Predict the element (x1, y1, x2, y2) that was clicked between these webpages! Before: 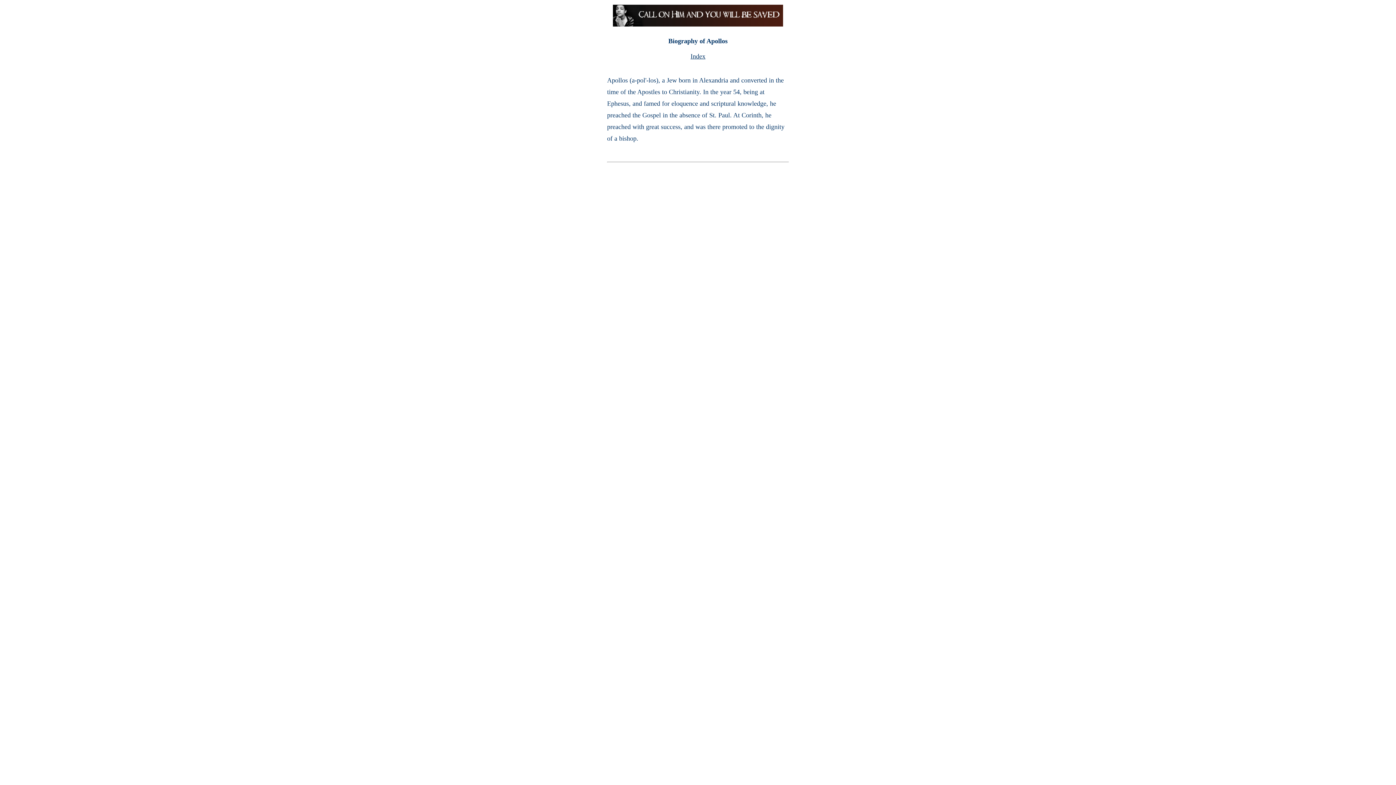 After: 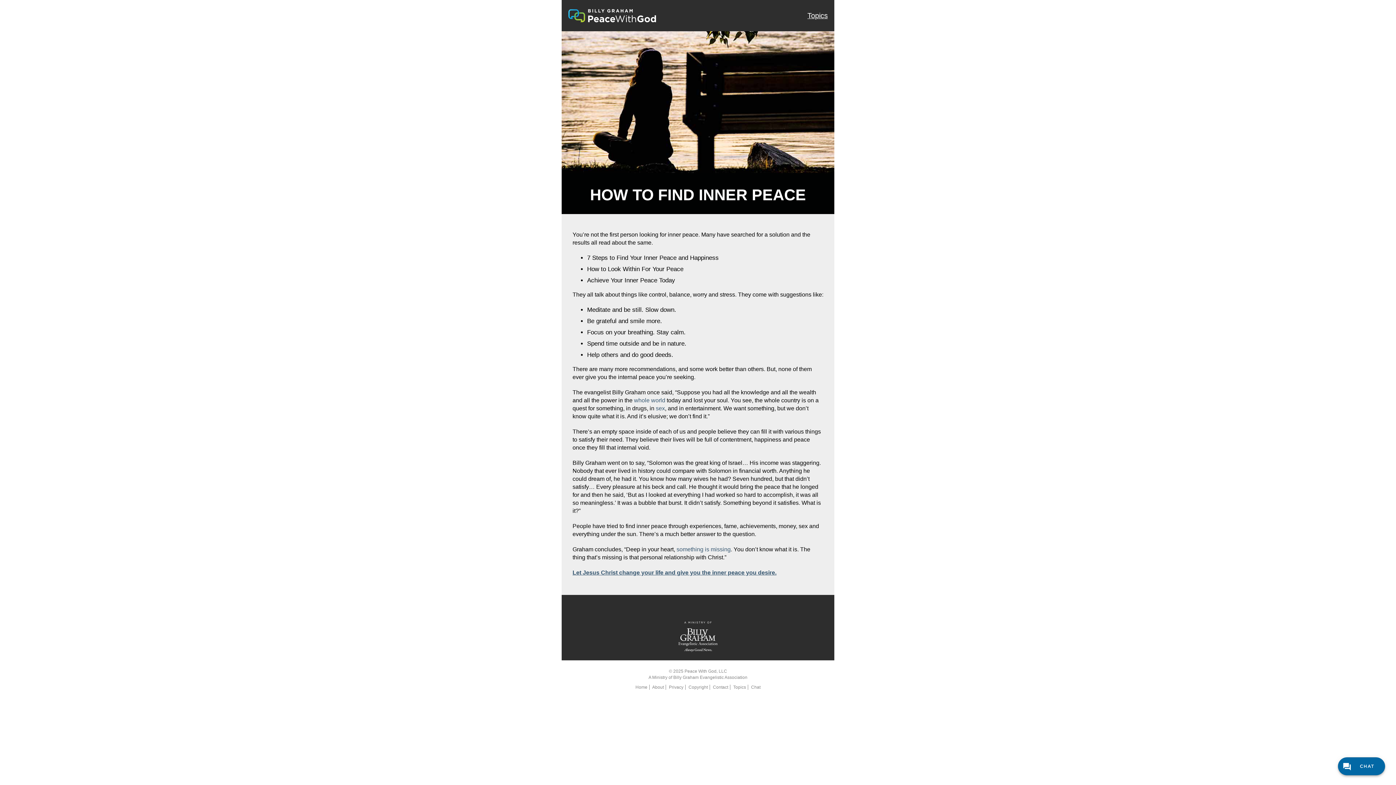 Action: bbox: (611, 18, 785, 29)